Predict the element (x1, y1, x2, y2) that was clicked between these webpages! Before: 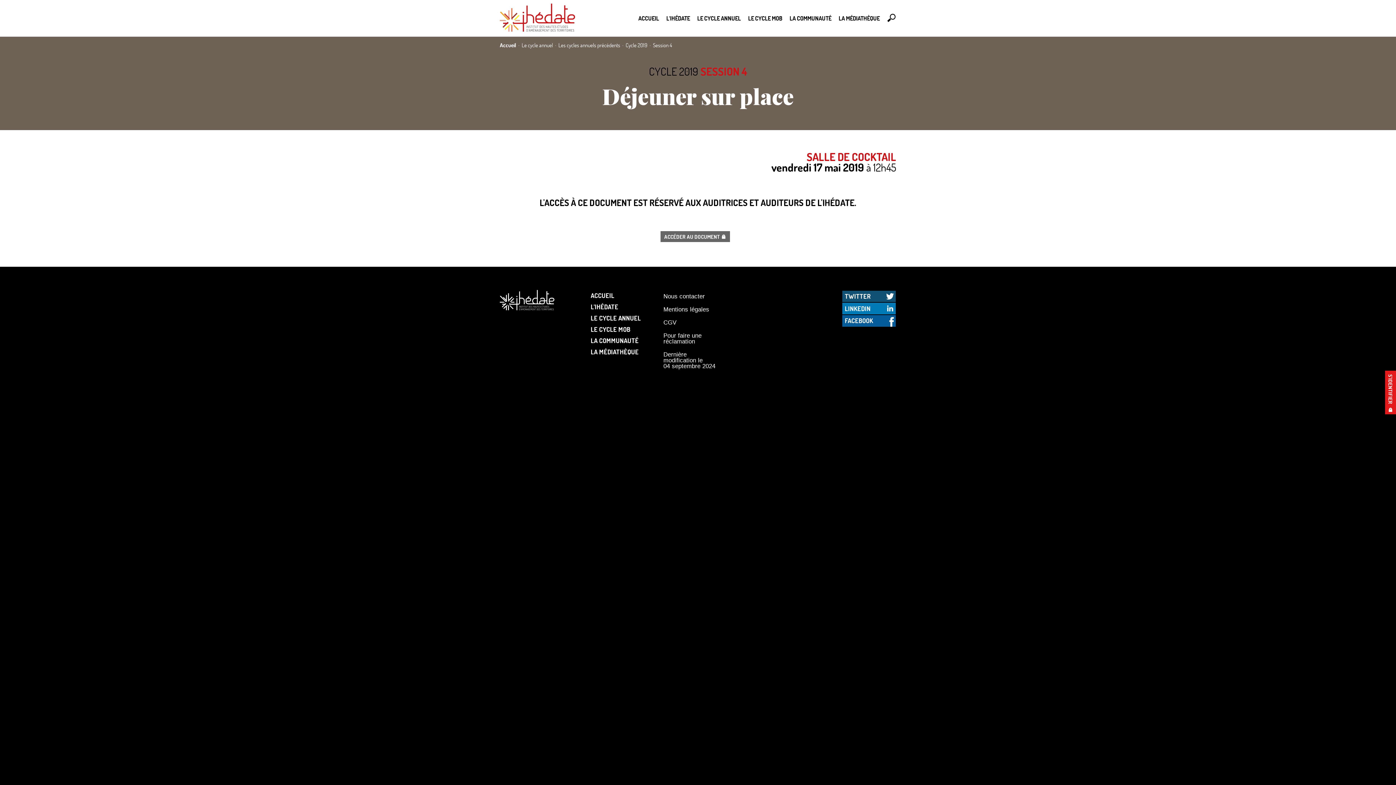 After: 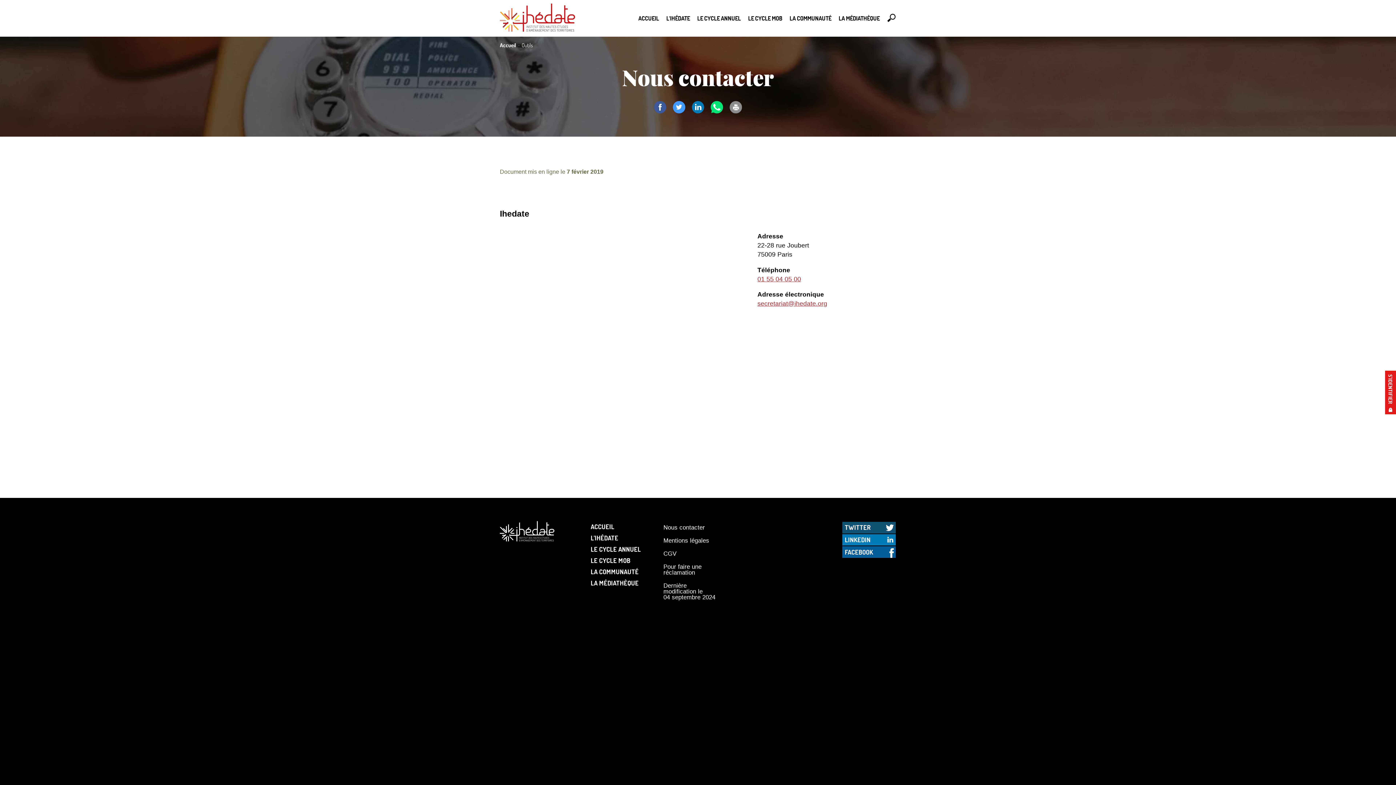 Action: bbox: (663, 290, 718, 303) label: Nous contacter